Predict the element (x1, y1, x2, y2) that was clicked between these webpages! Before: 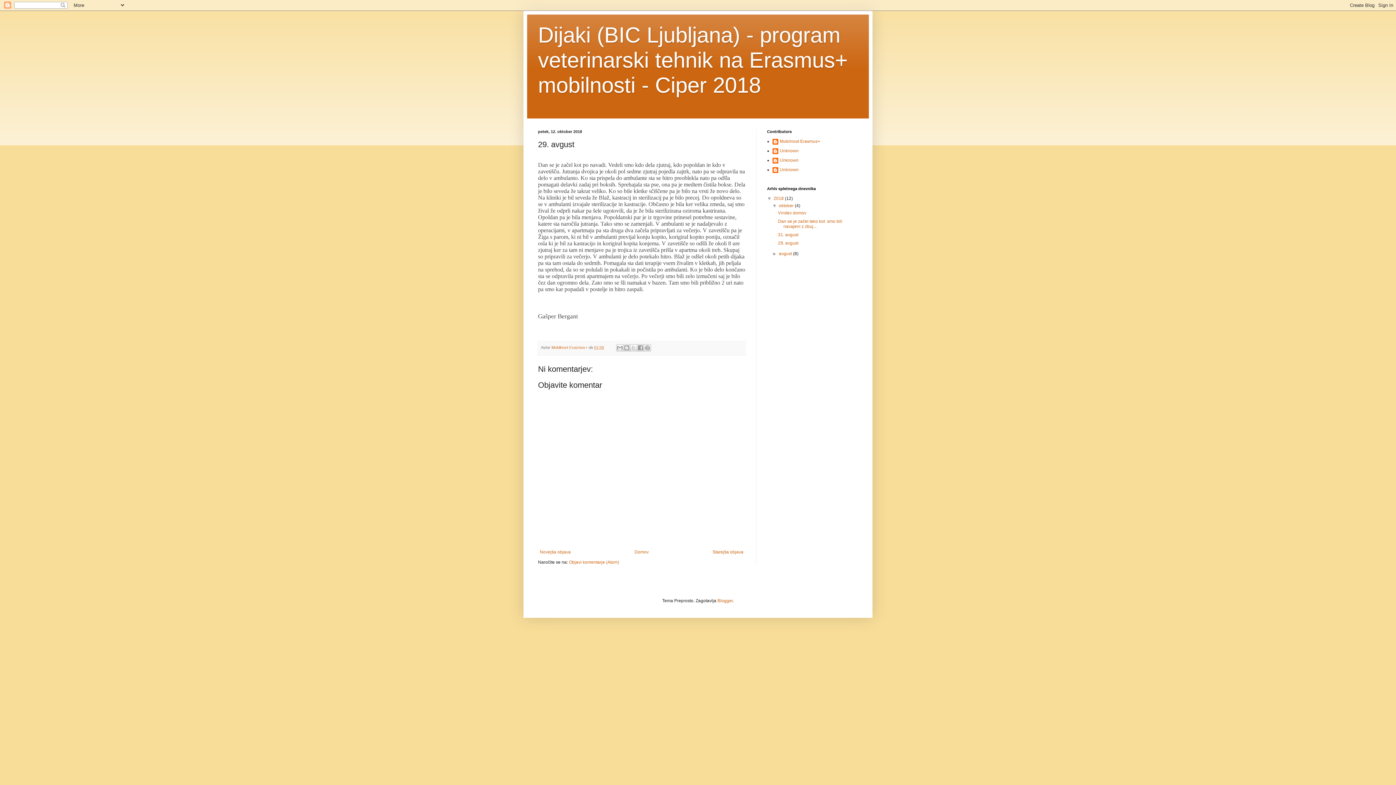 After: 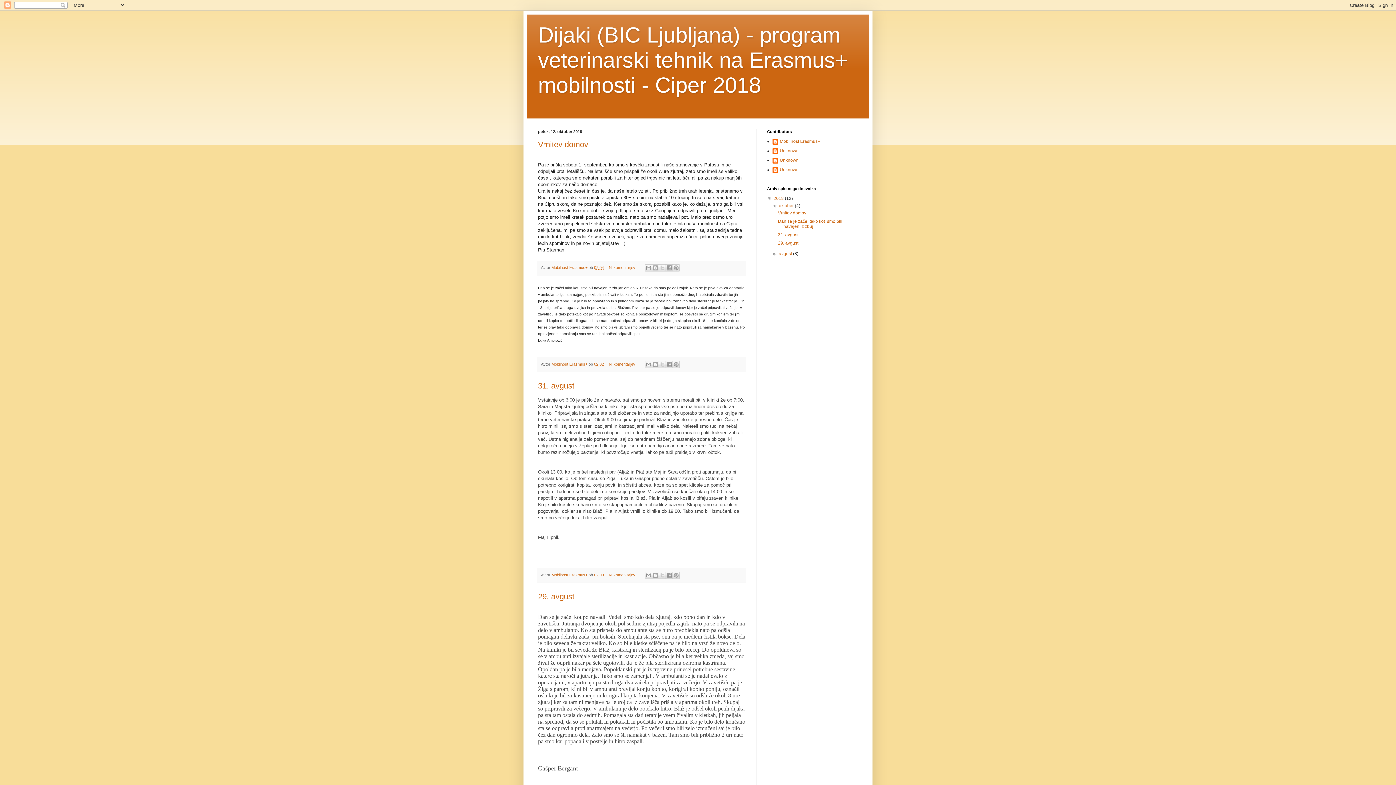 Action: label: Domov bbox: (632, 548, 650, 556)